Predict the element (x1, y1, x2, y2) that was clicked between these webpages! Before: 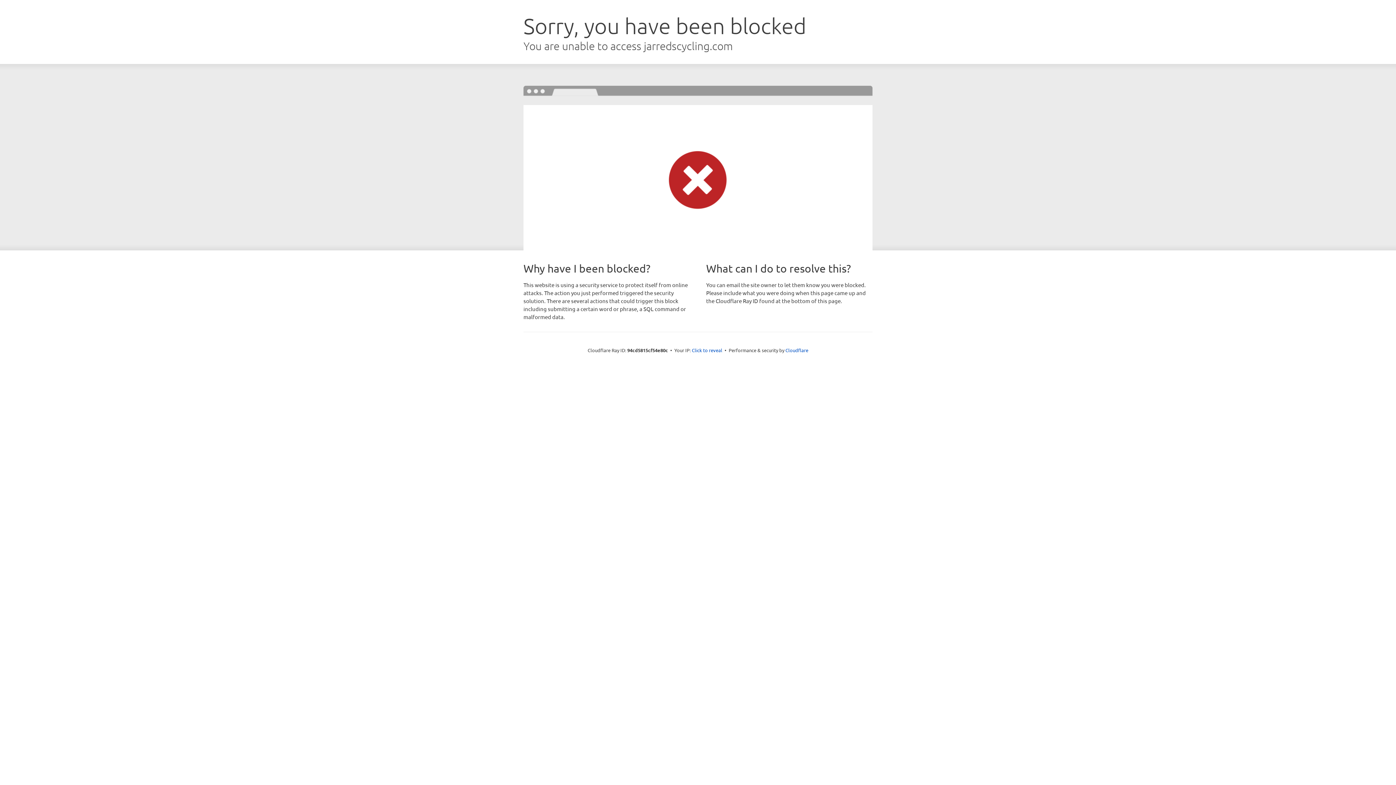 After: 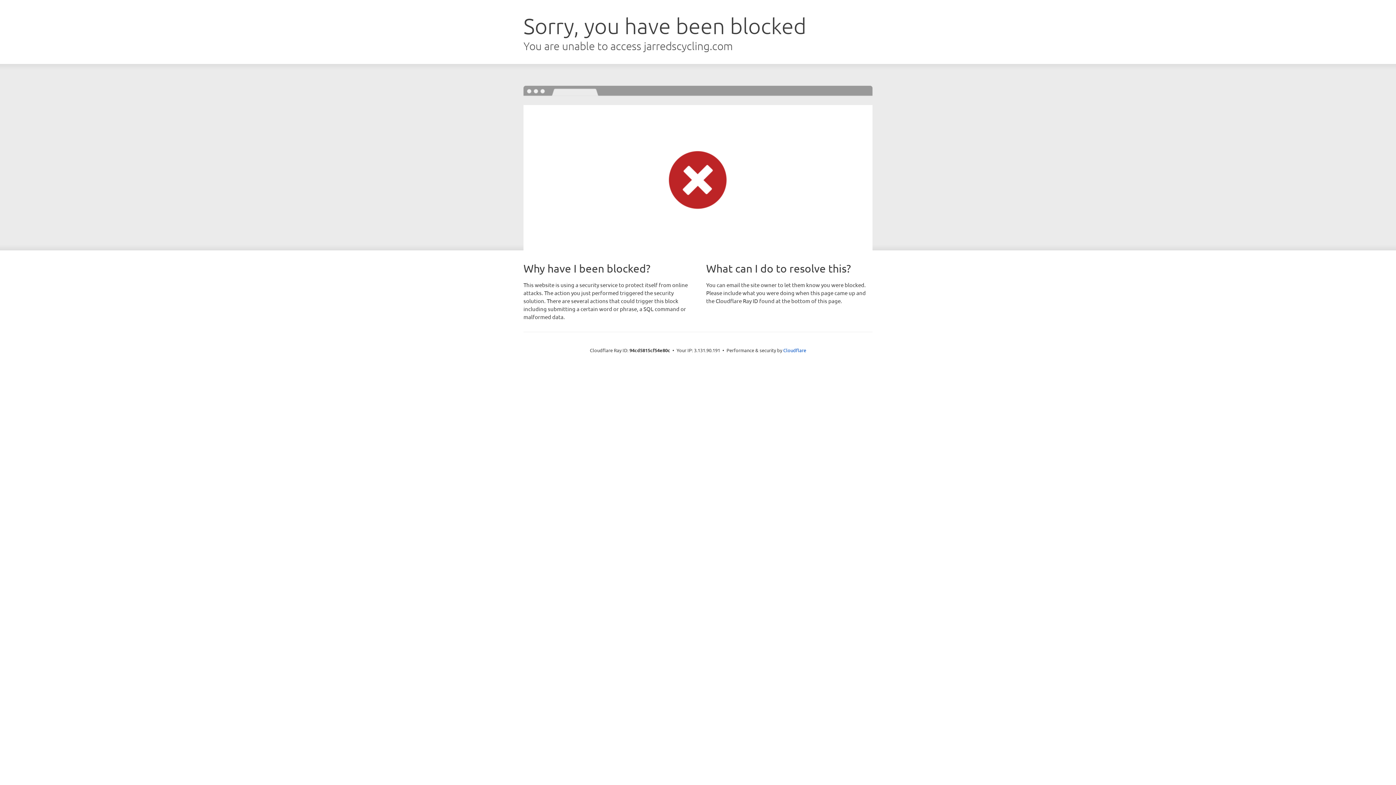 Action: bbox: (692, 346, 722, 353) label: Click to reveal